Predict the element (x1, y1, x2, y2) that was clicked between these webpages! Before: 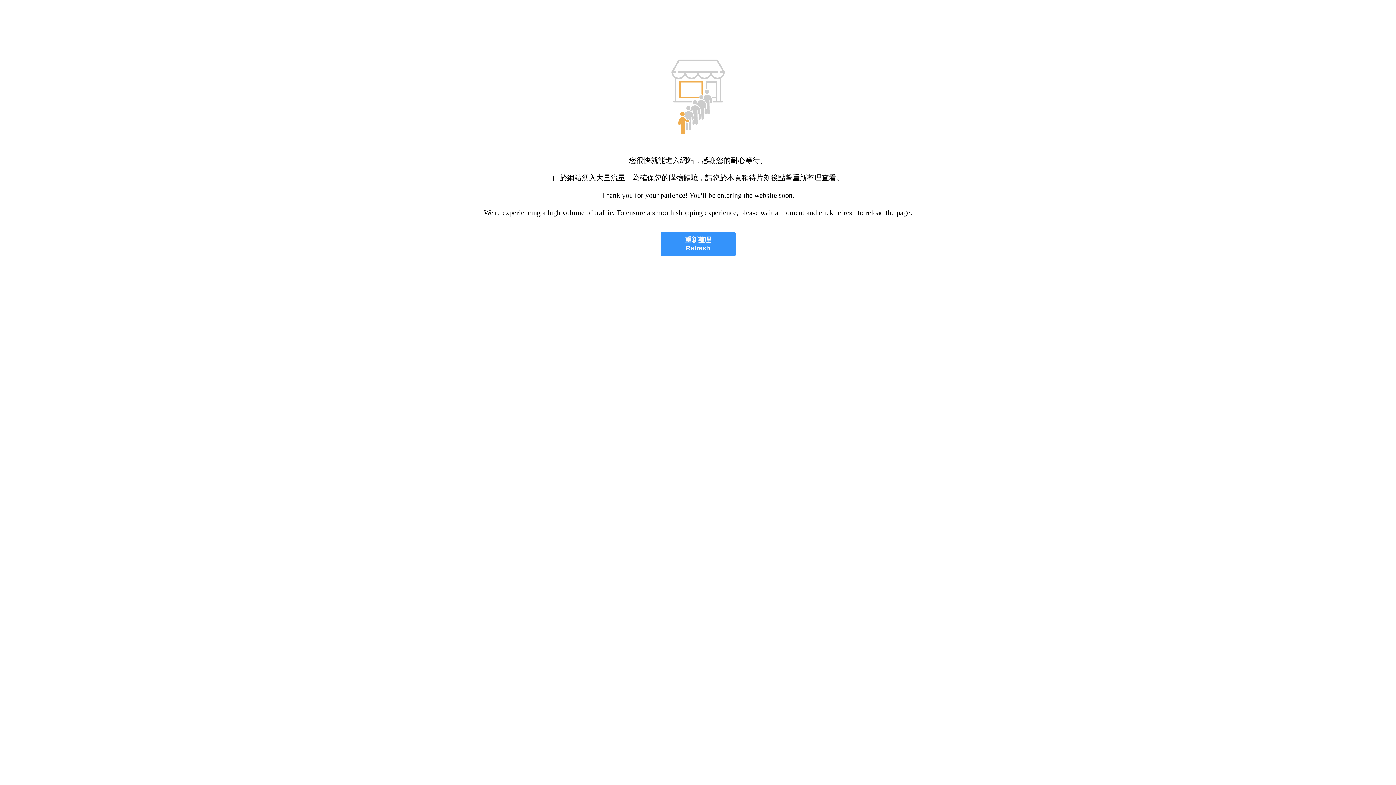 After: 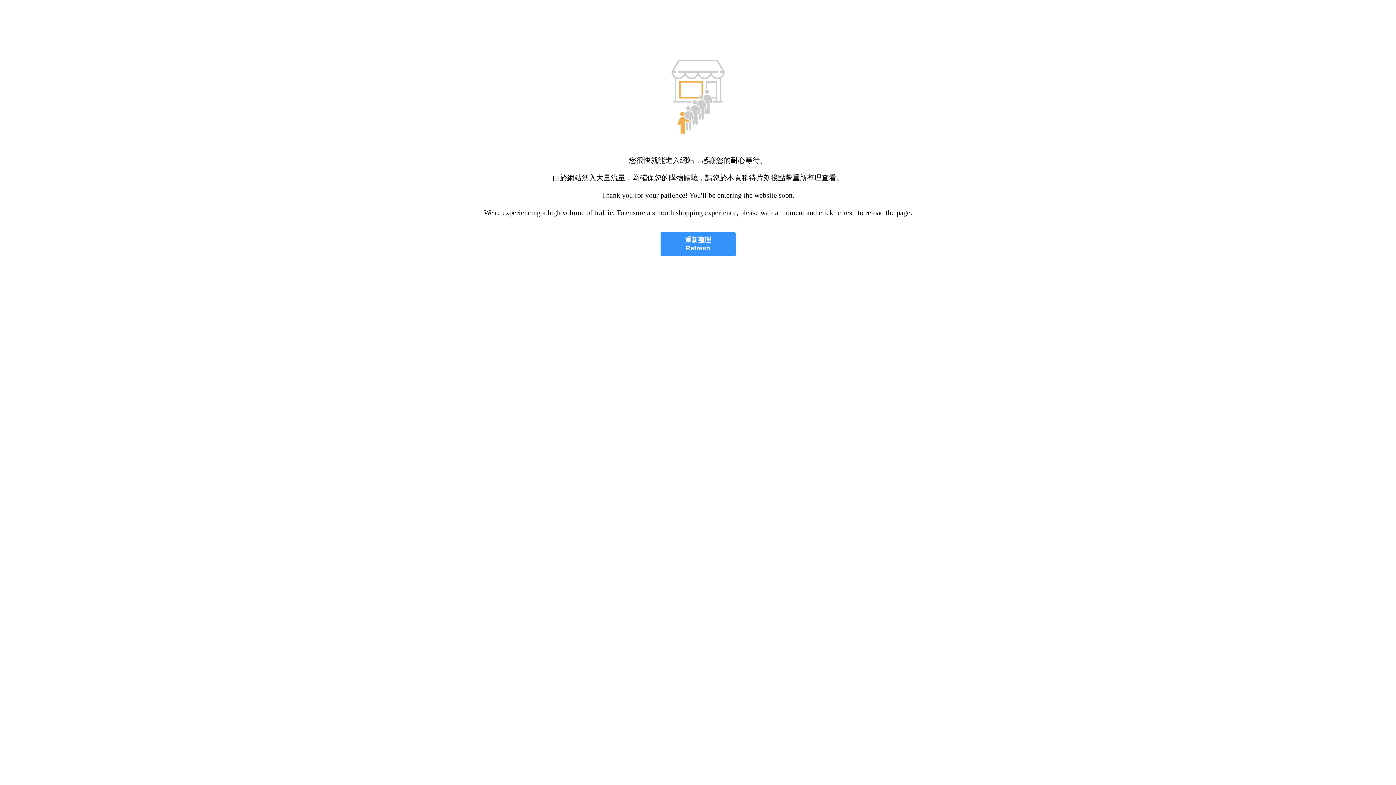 Action: label: 重新整理
Refresh bbox: (660, 232, 735, 256)